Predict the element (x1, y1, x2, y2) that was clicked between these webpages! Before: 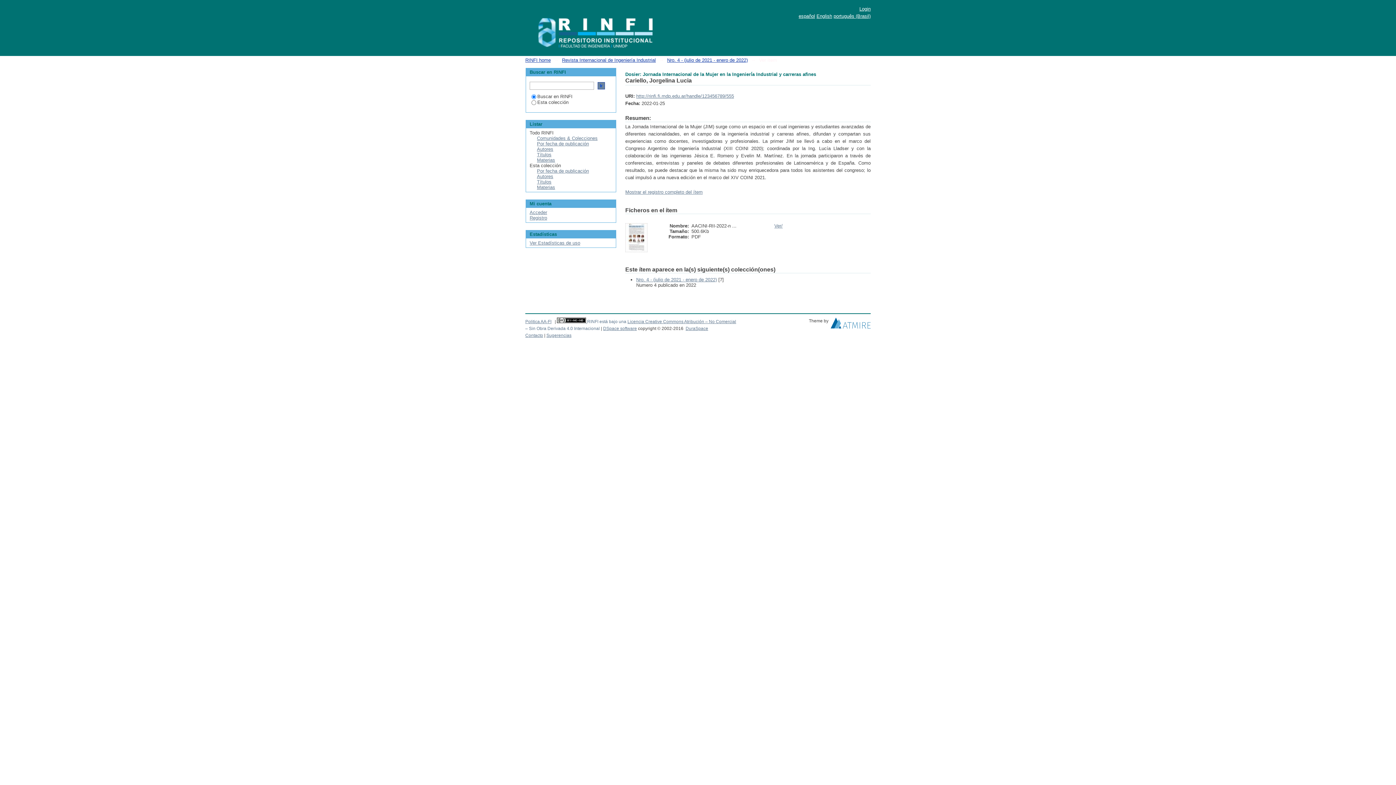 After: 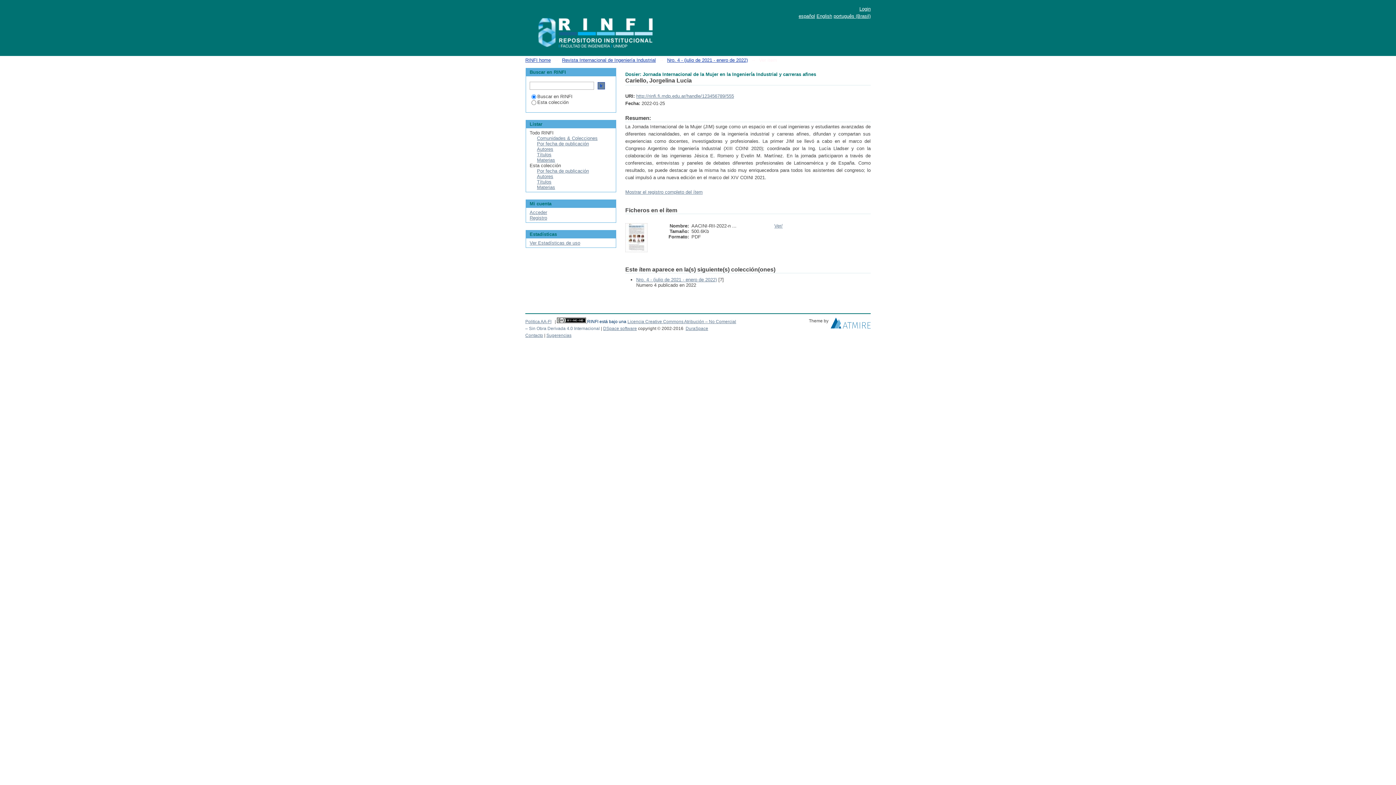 Action: label: RINFI está bajo una bbox: (587, 319, 626, 324)